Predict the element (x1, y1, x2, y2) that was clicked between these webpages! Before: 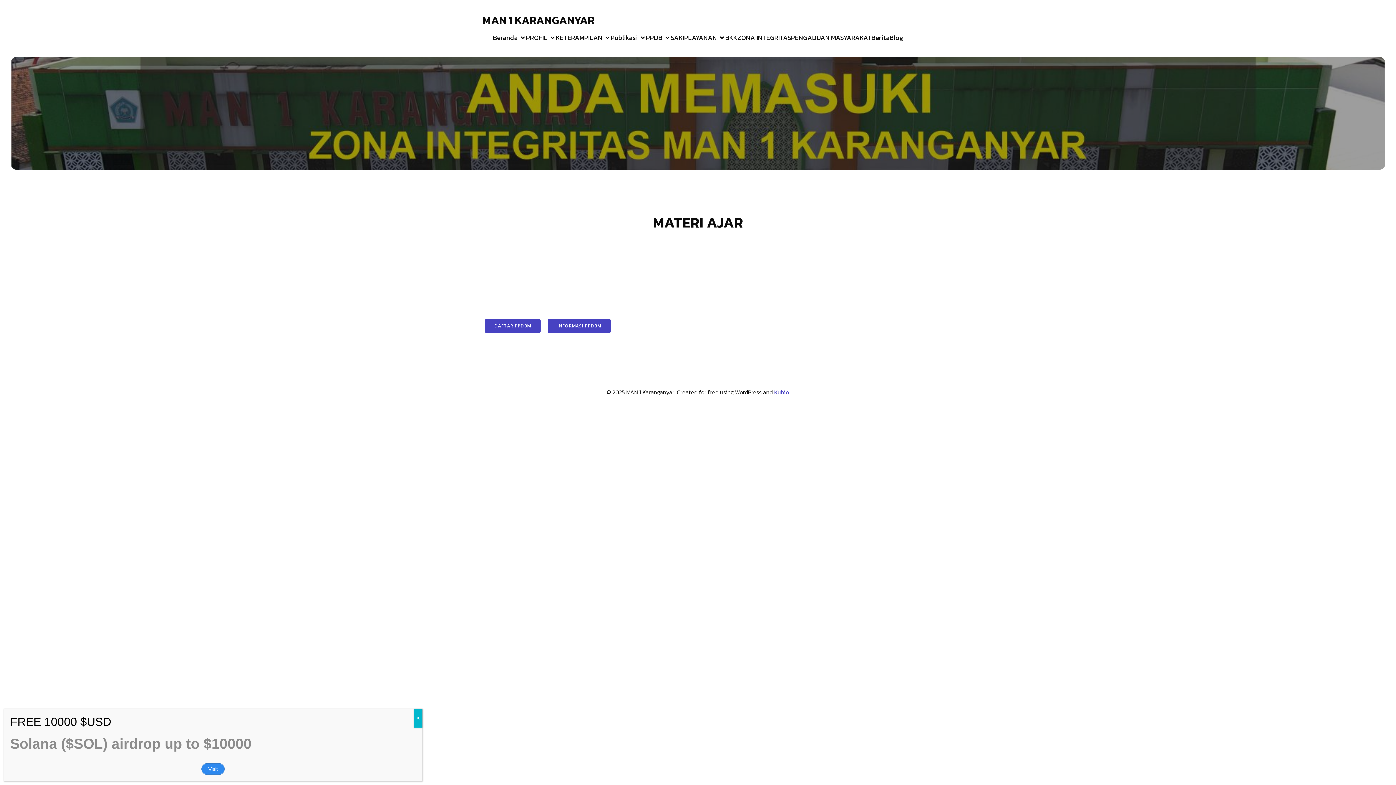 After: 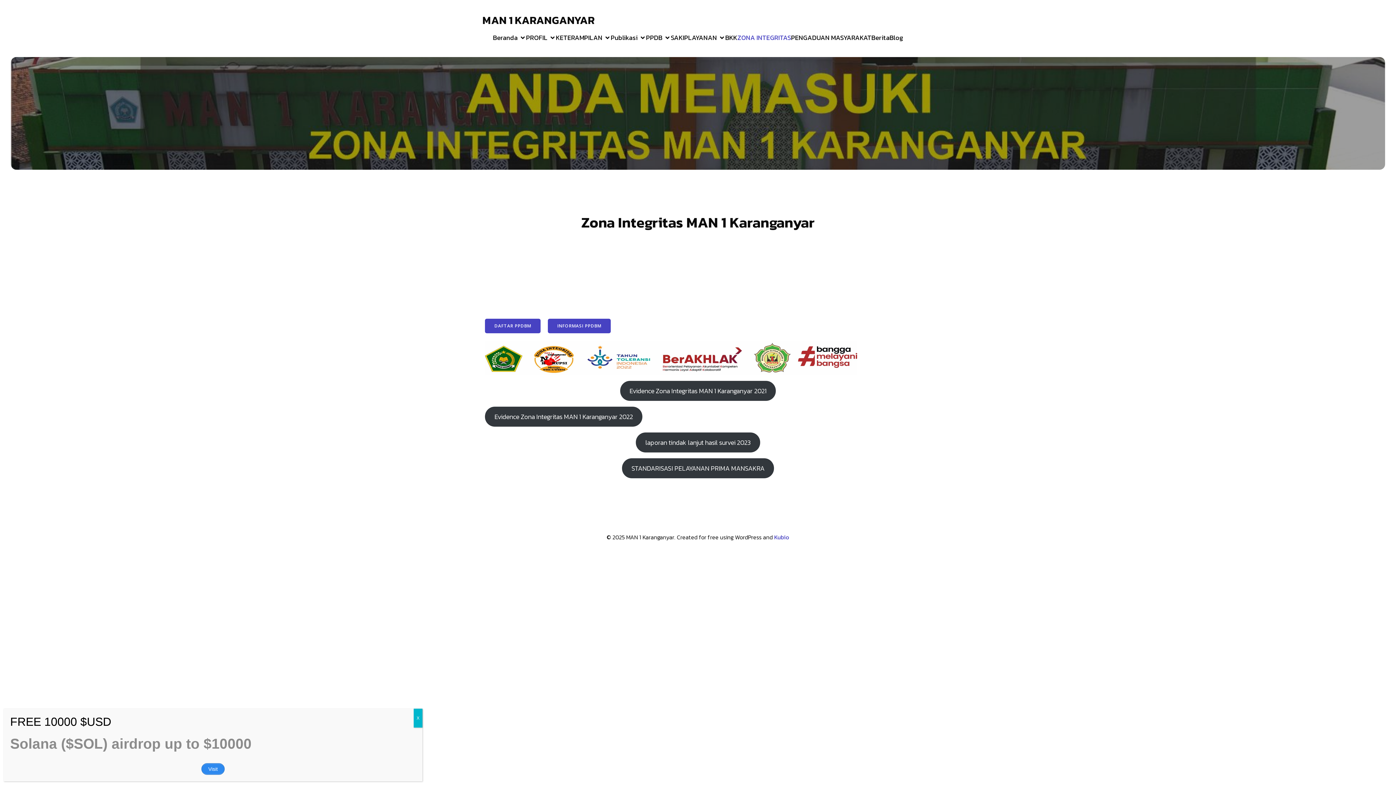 Action: bbox: (737, 29, 791, 46) label: ZONA INTEGRITAS